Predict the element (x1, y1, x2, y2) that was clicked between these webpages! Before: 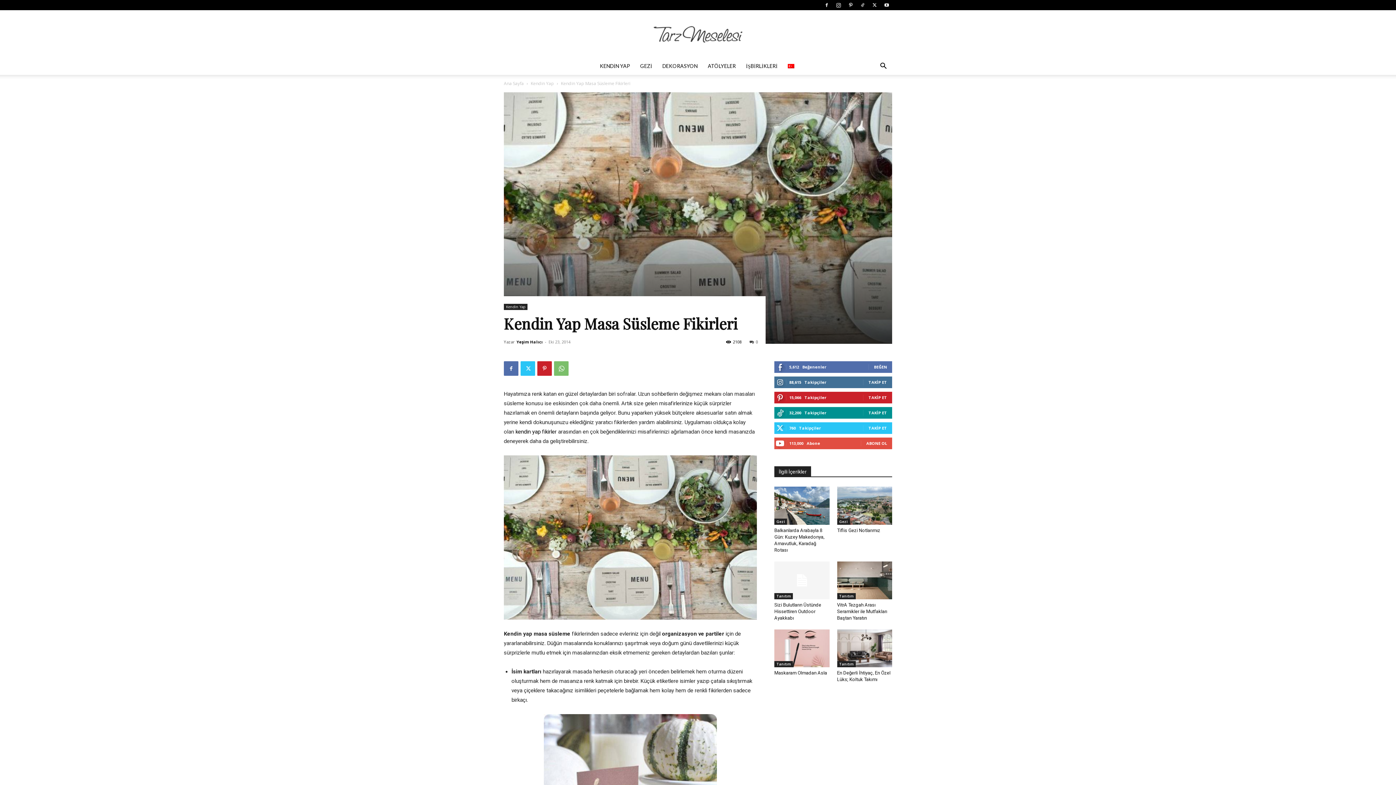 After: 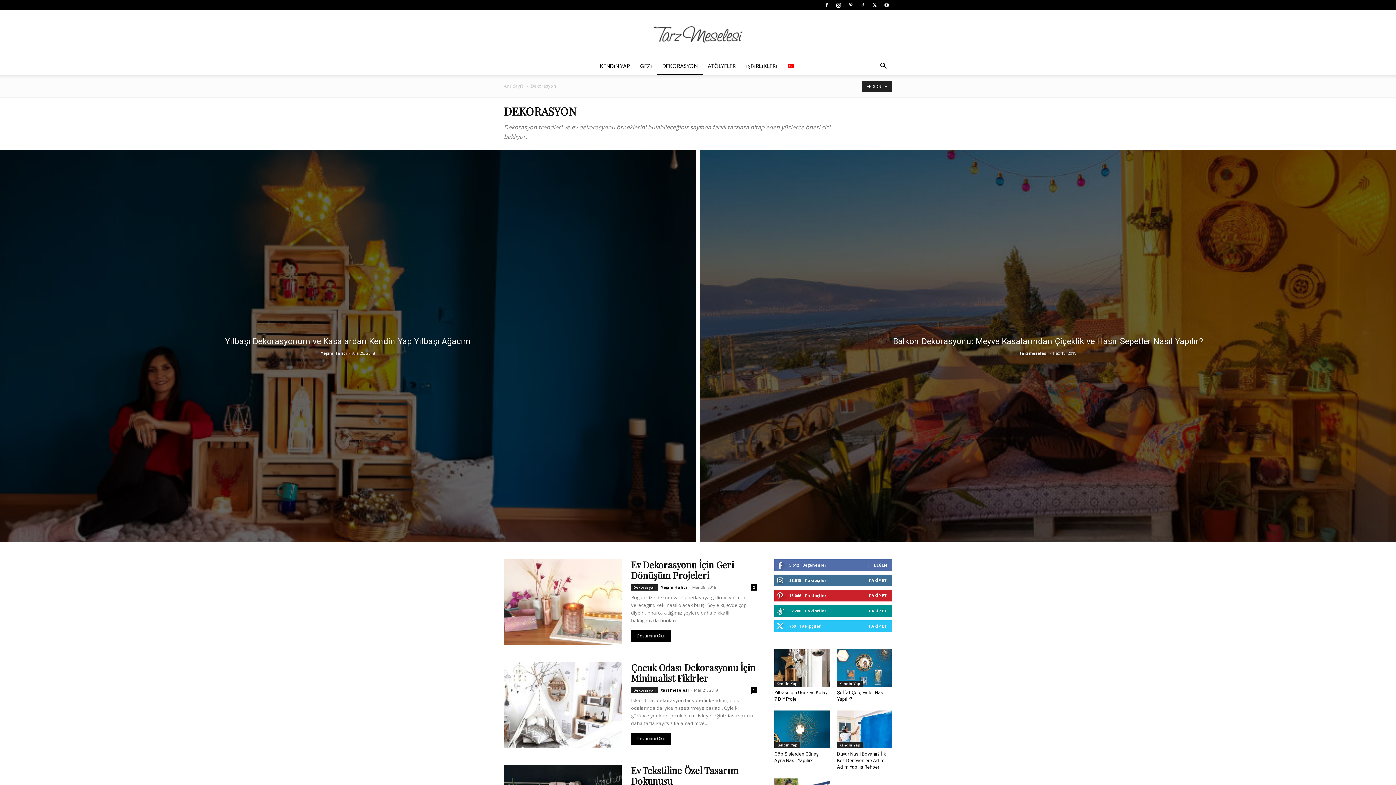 Action: label: DEKORASYON bbox: (657, 57, 702, 74)